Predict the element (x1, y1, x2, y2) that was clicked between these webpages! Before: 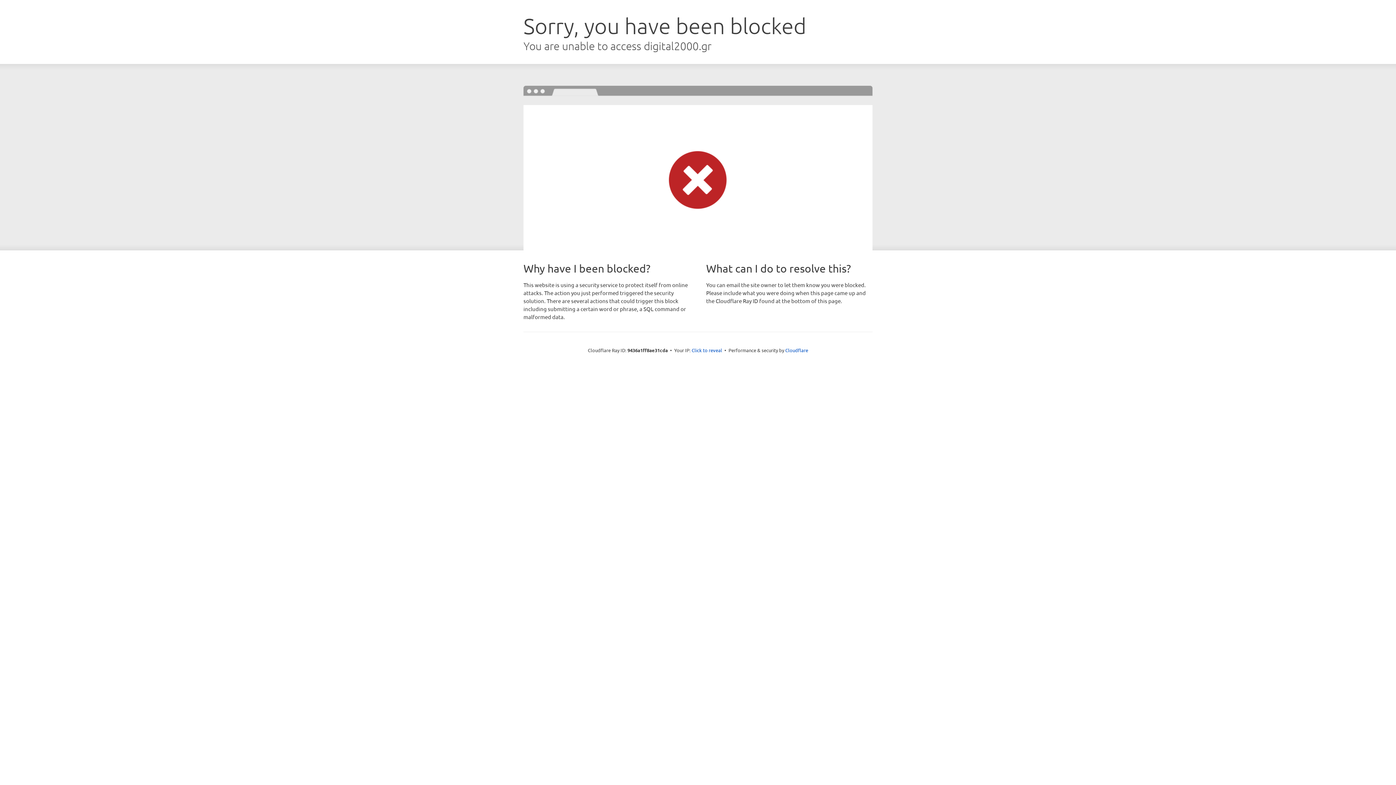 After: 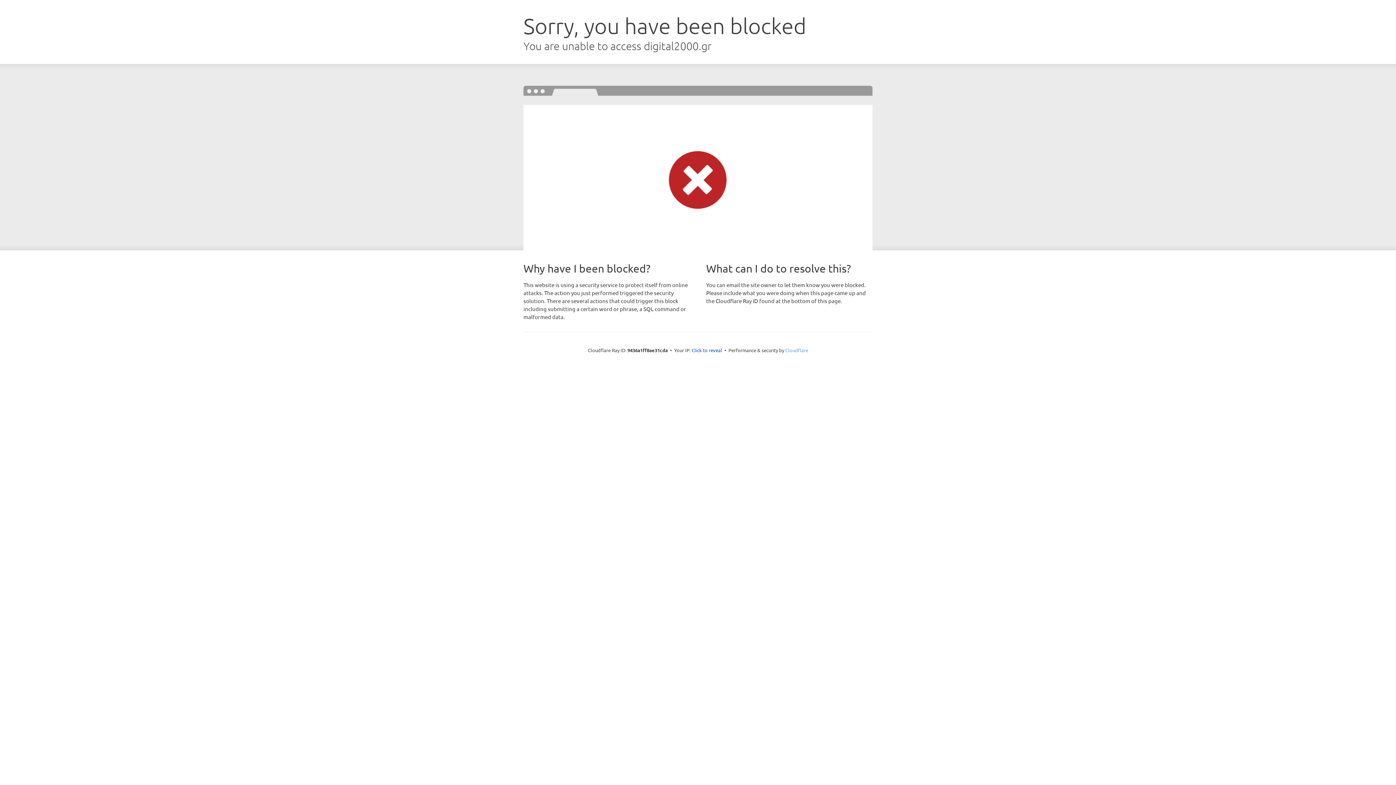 Action: bbox: (785, 347, 808, 353) label: Cloudflare